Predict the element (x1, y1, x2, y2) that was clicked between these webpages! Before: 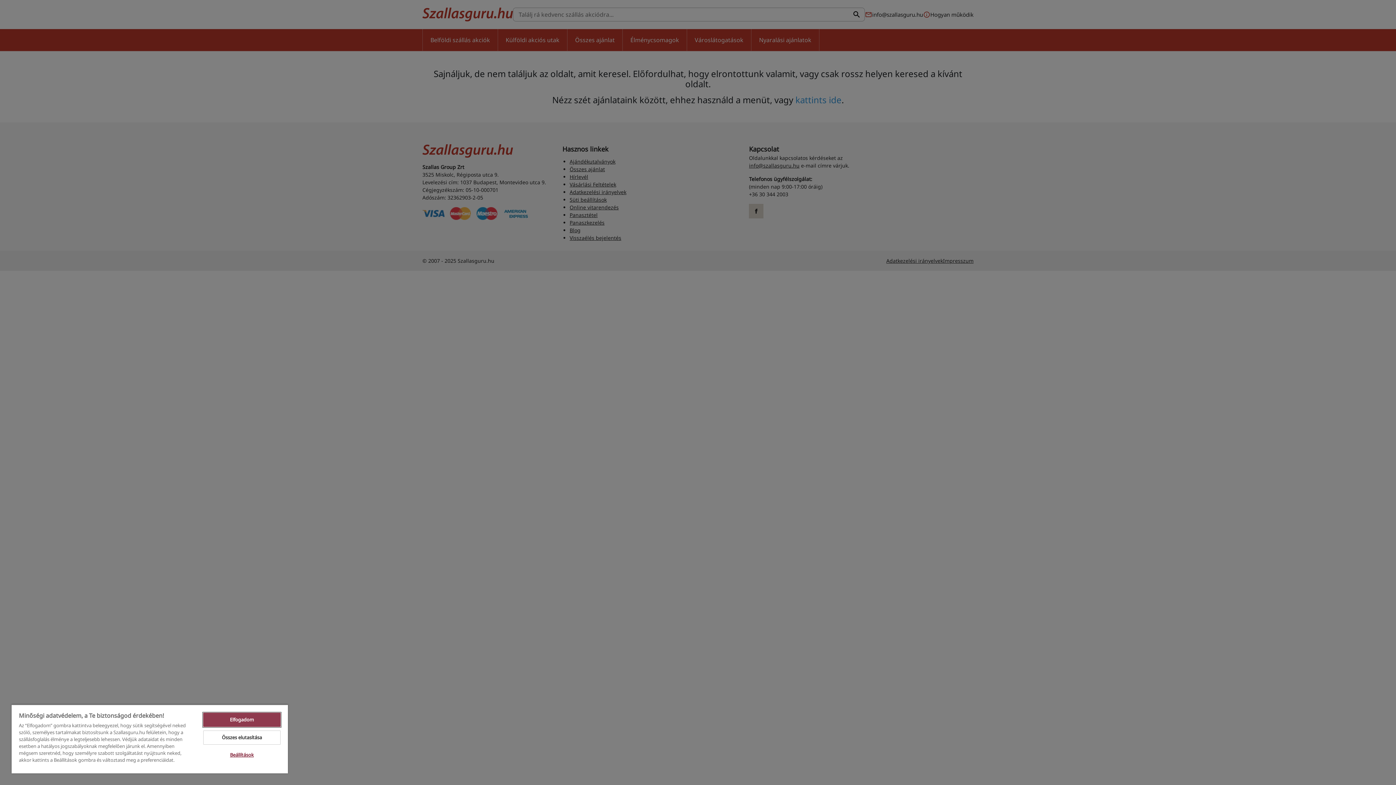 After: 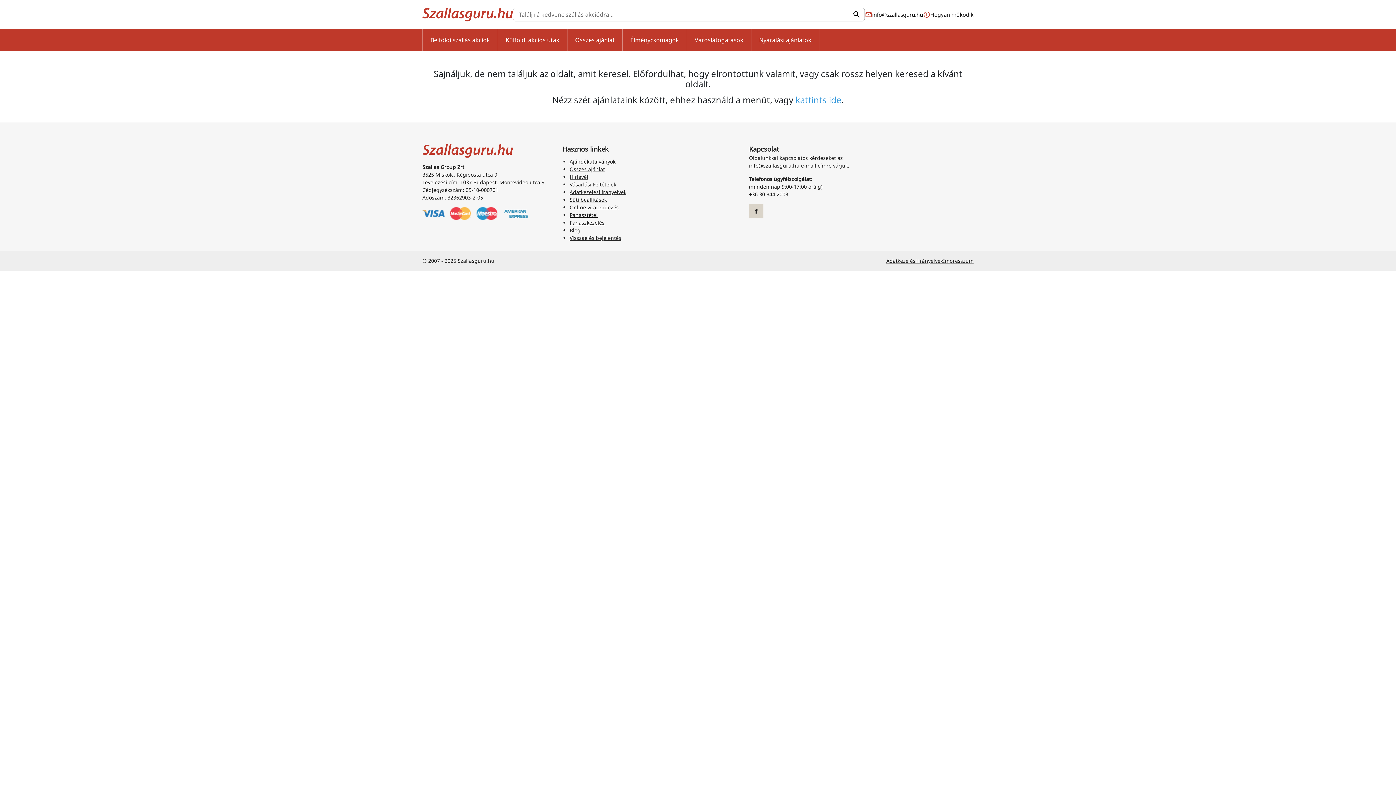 Action: bbox: (203, 713, 280, 727) label: Elfogadom